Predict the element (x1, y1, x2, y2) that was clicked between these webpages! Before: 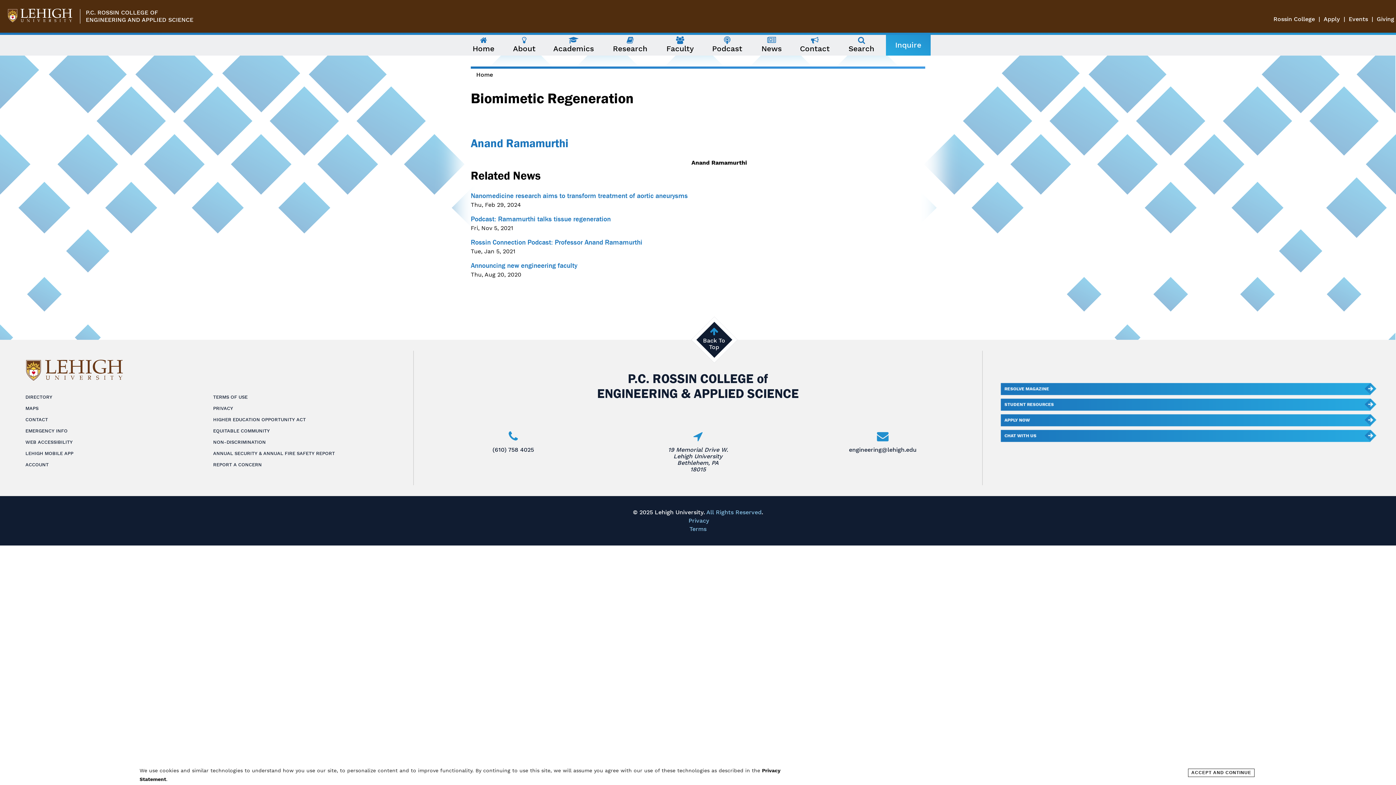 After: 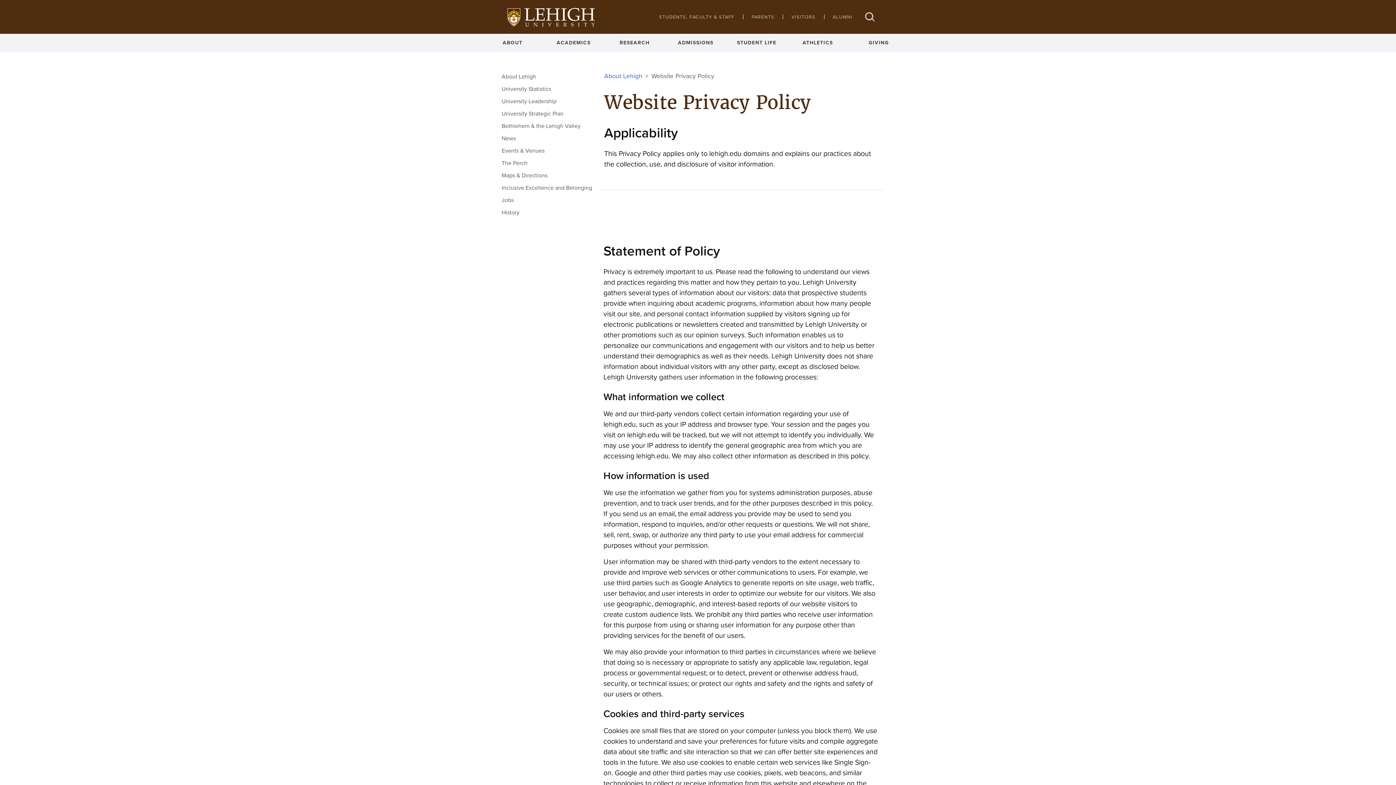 Action: label: PRIVACY bbox: (213, 404, 233, 413)